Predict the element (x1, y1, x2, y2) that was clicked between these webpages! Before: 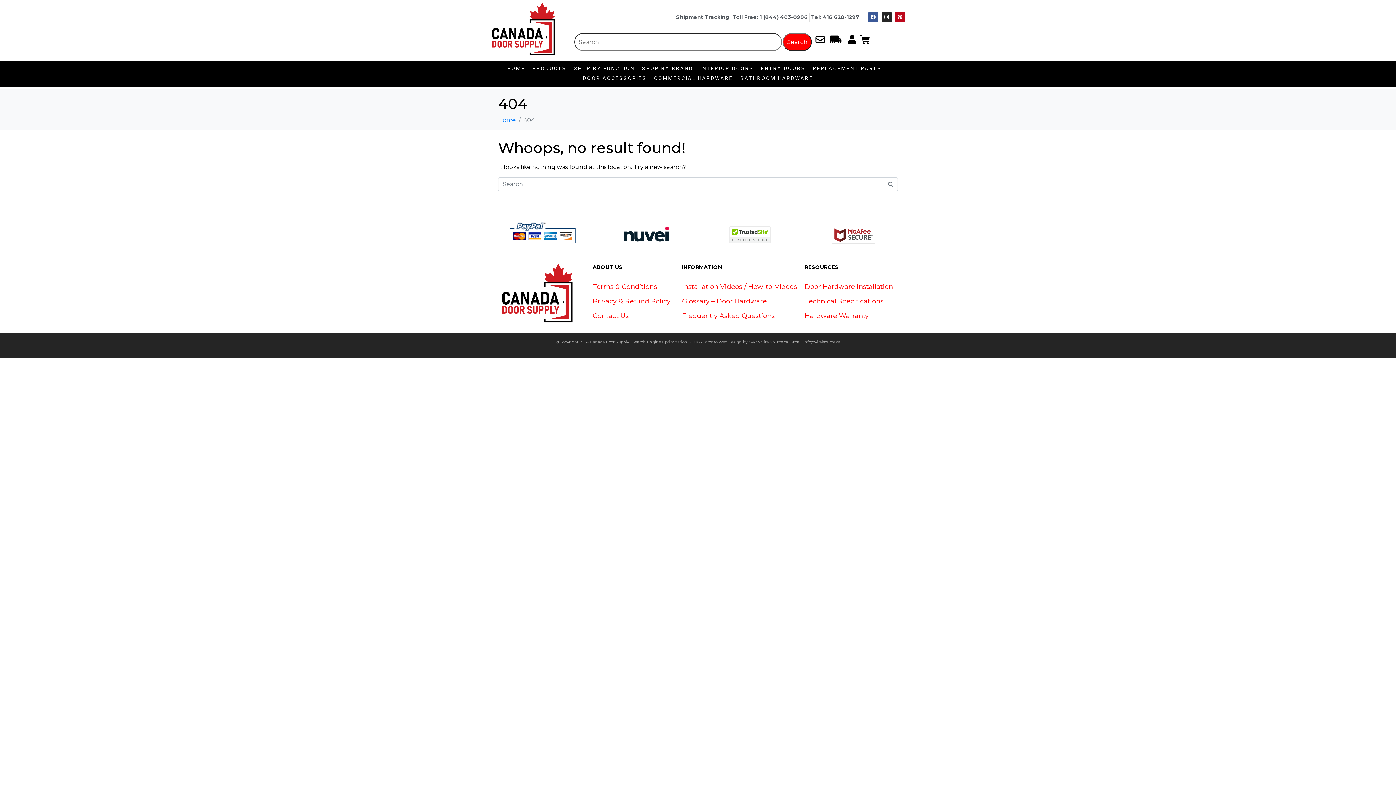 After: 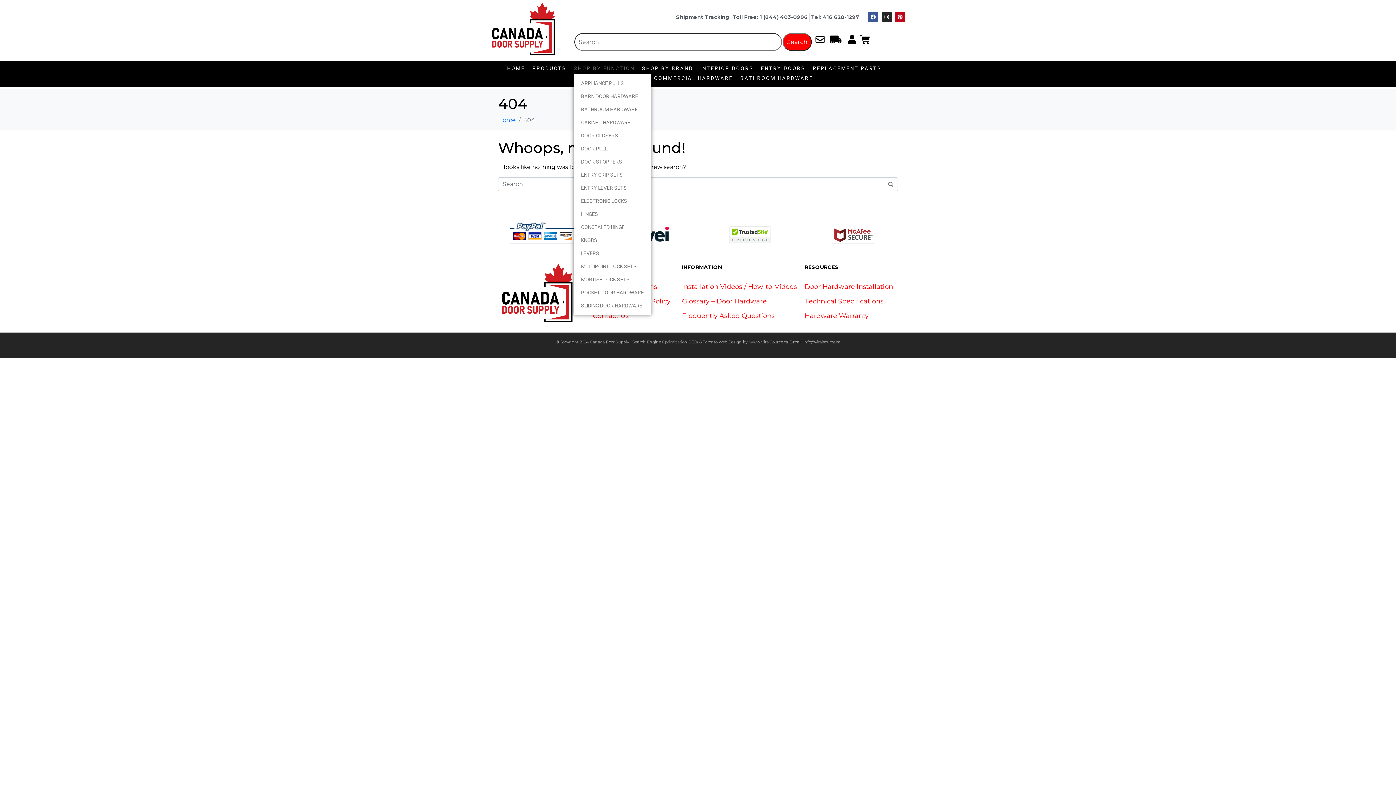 Action: label: SHOP BY FUNCTION bbox: (573, 64, 634, 73)